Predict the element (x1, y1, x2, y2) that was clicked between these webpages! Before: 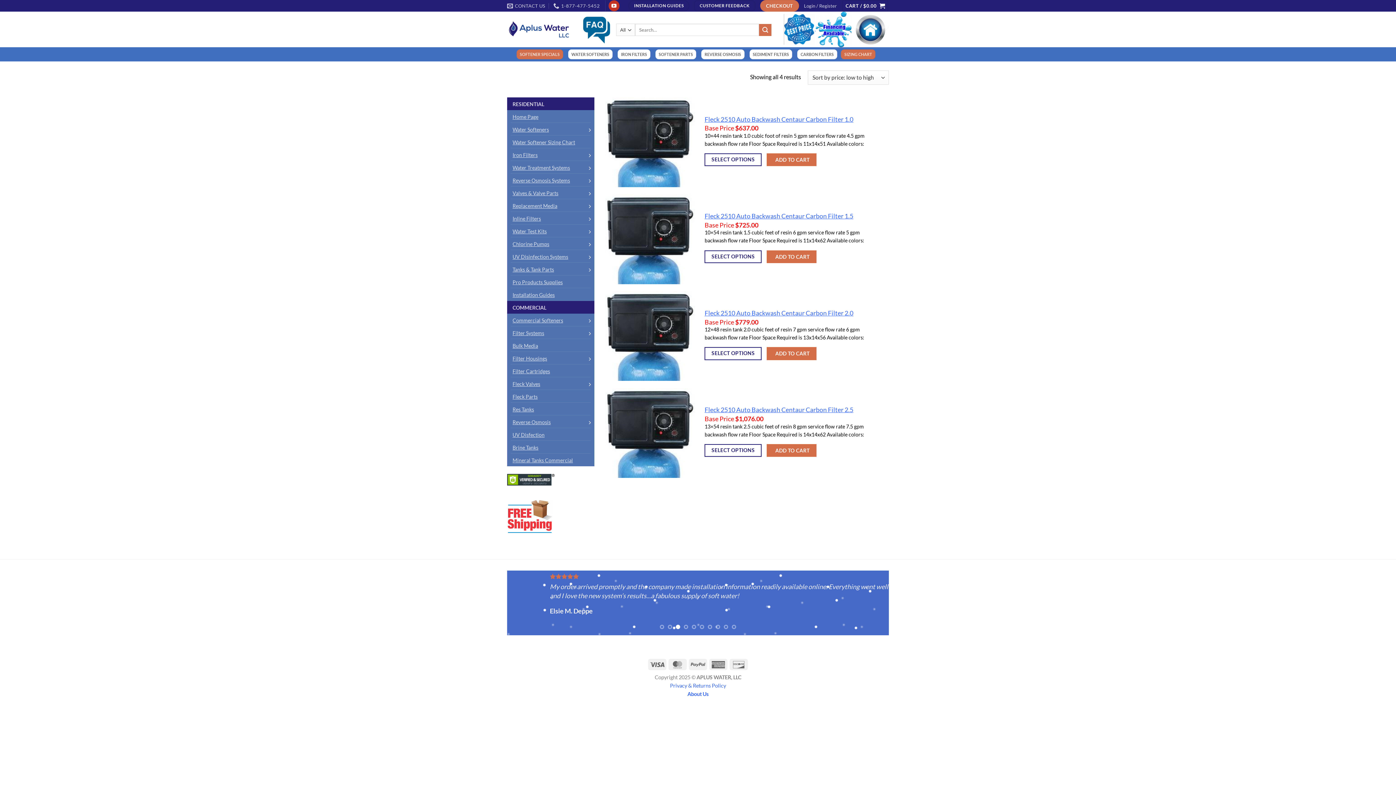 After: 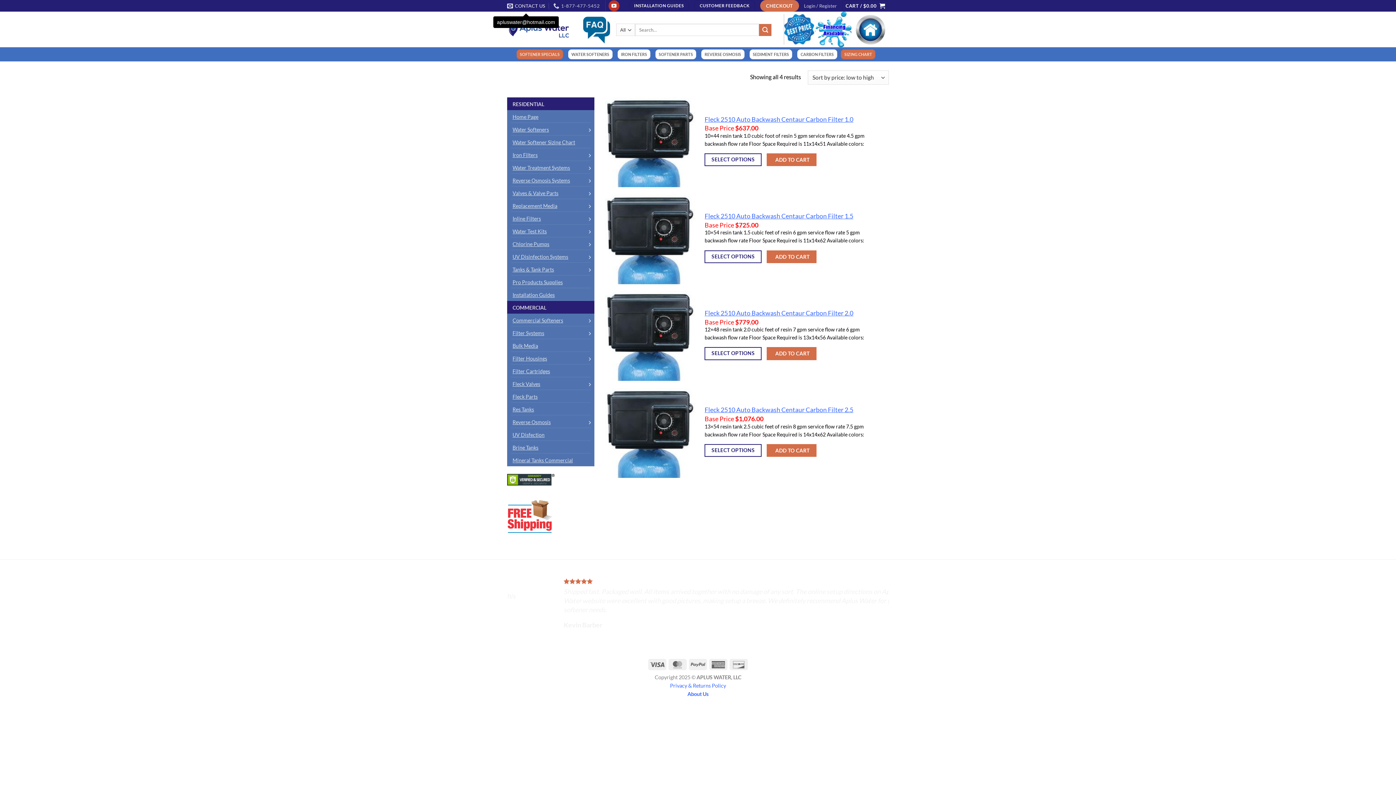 Action: label: CONTACT US bbox: (507, 0, 545, 11)